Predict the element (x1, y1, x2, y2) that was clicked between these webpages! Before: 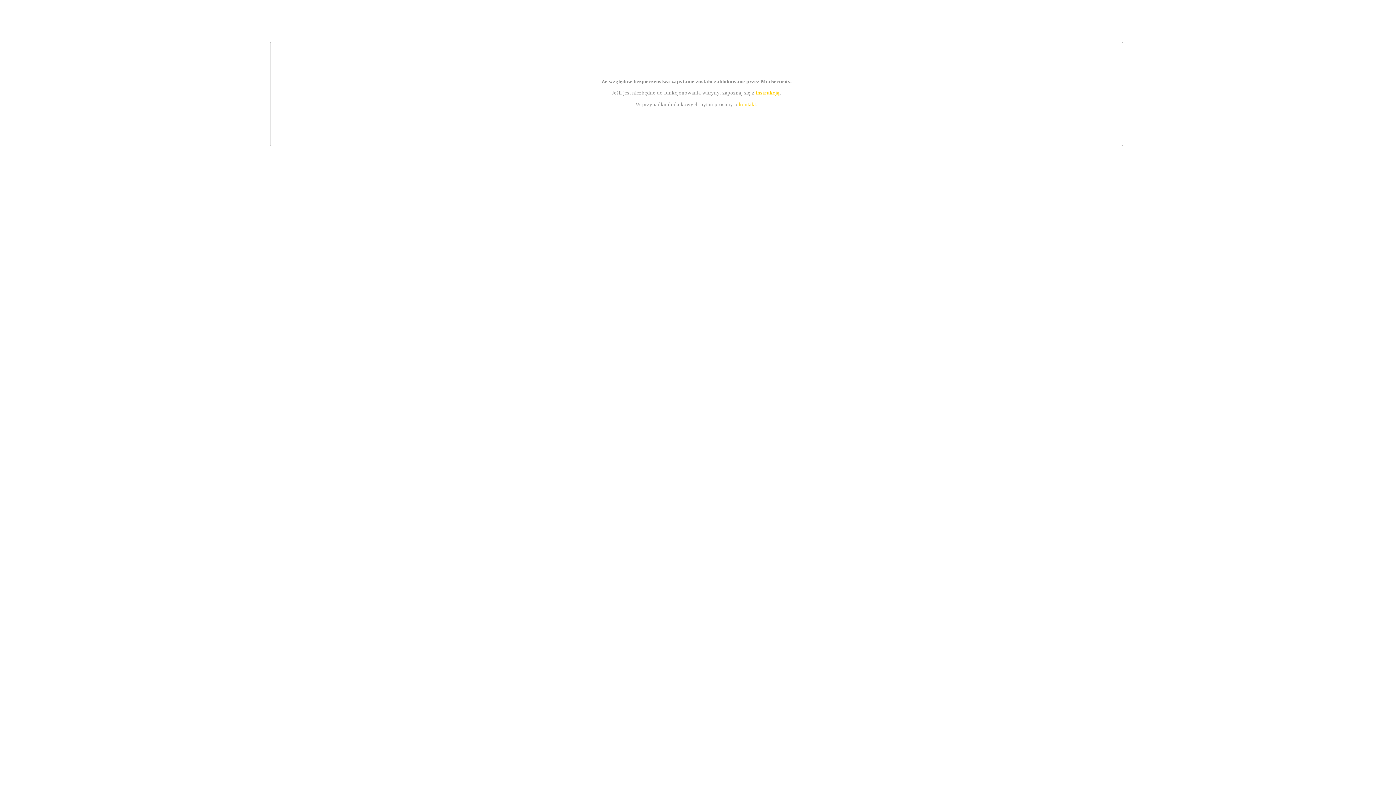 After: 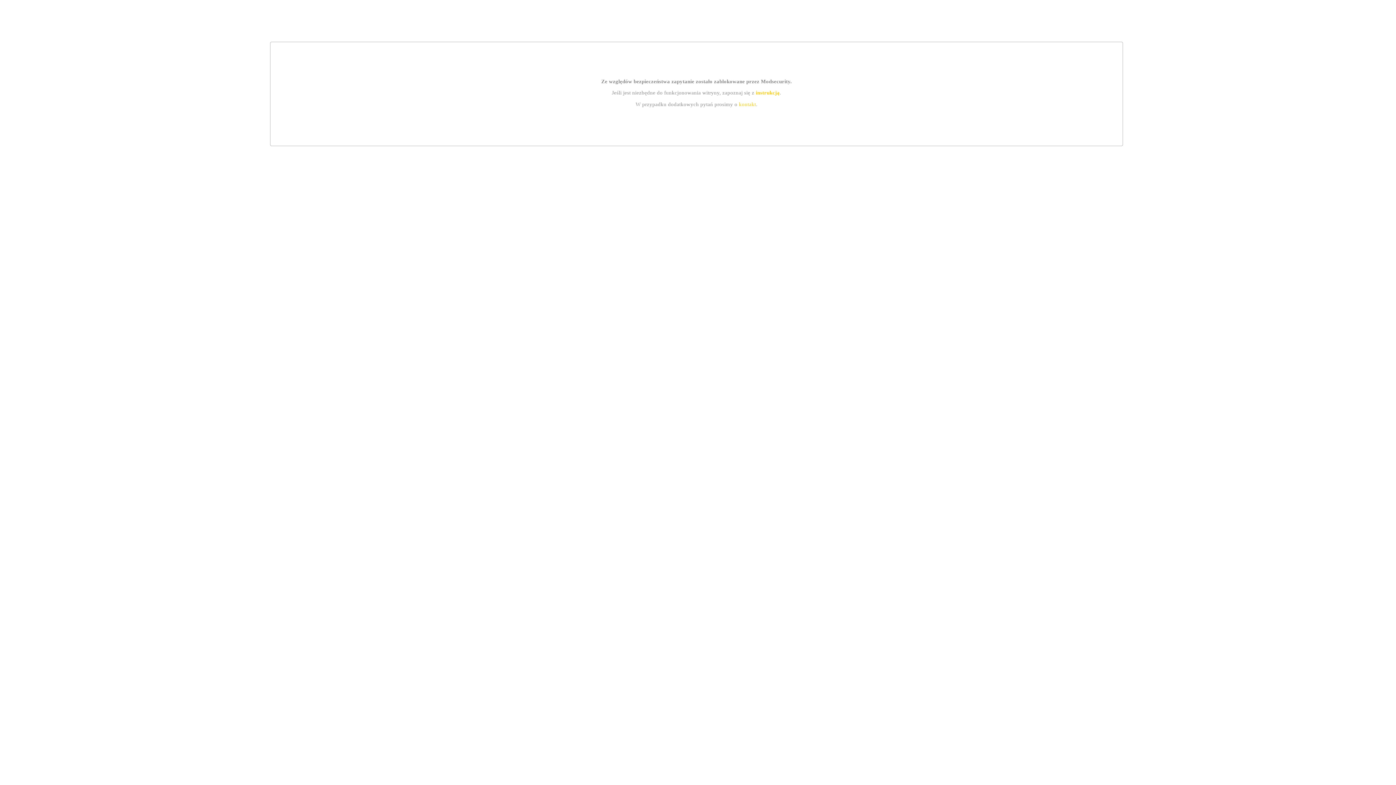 Action: bbox: (755, 89, 779, 95) label: instrukcją